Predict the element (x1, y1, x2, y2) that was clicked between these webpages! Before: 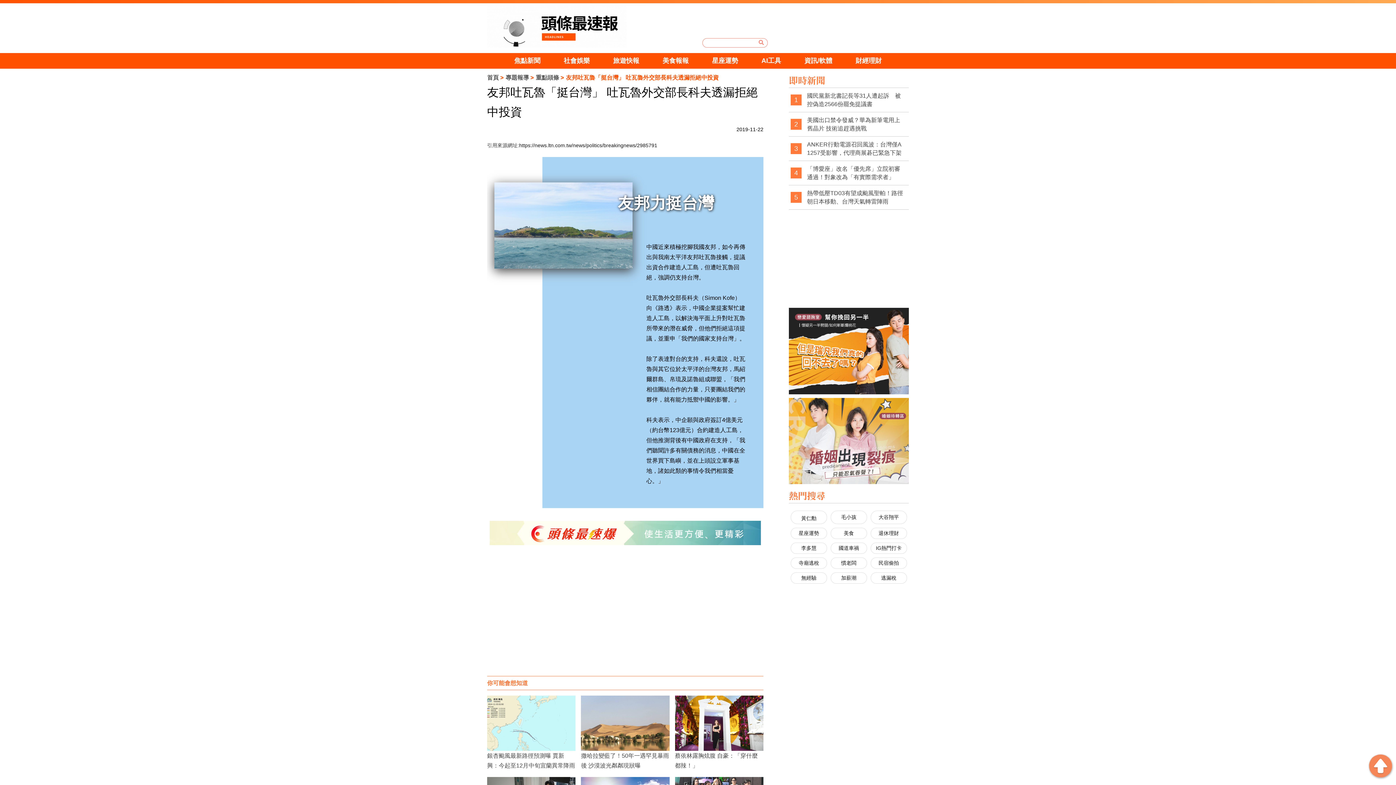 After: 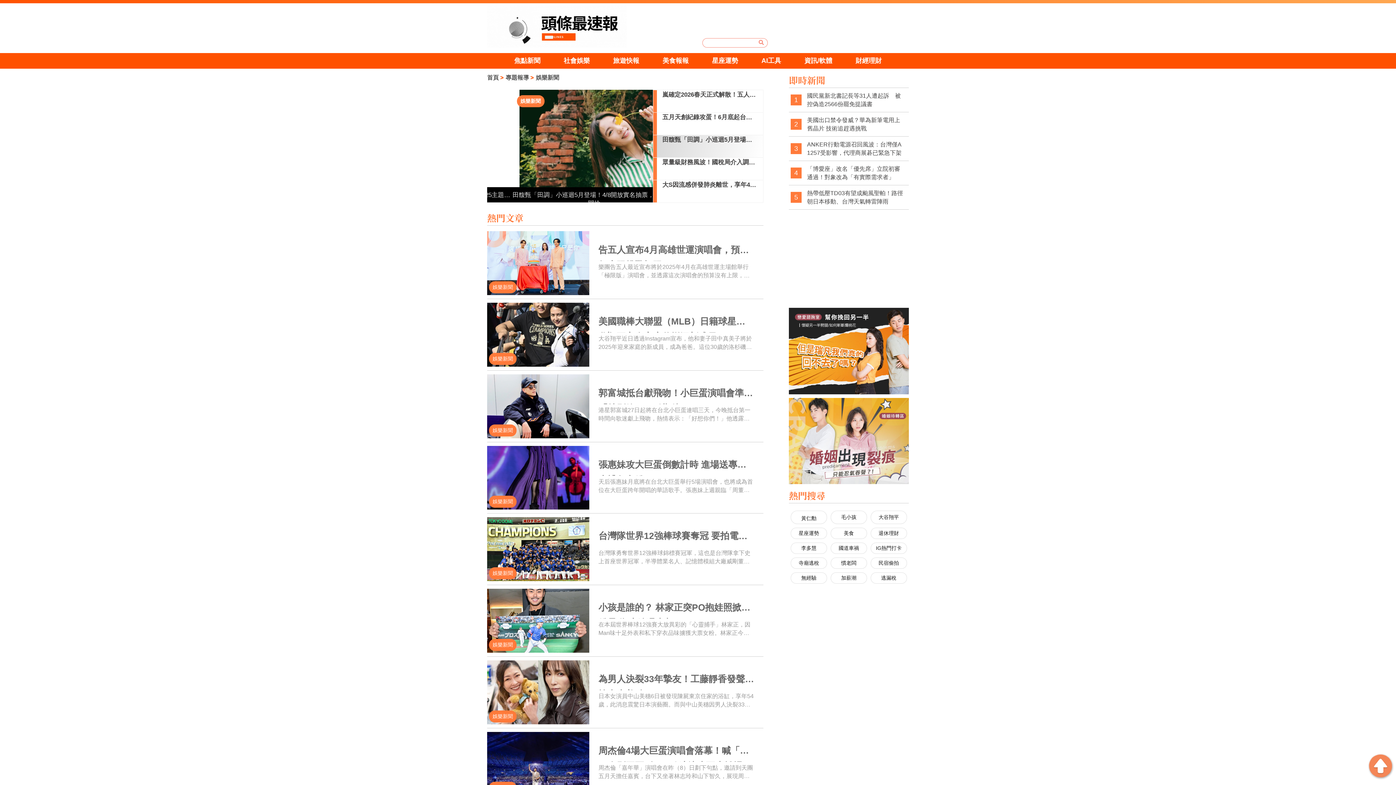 Action: label: 社會娛樂 bbox: (552, 53, 600, 68)